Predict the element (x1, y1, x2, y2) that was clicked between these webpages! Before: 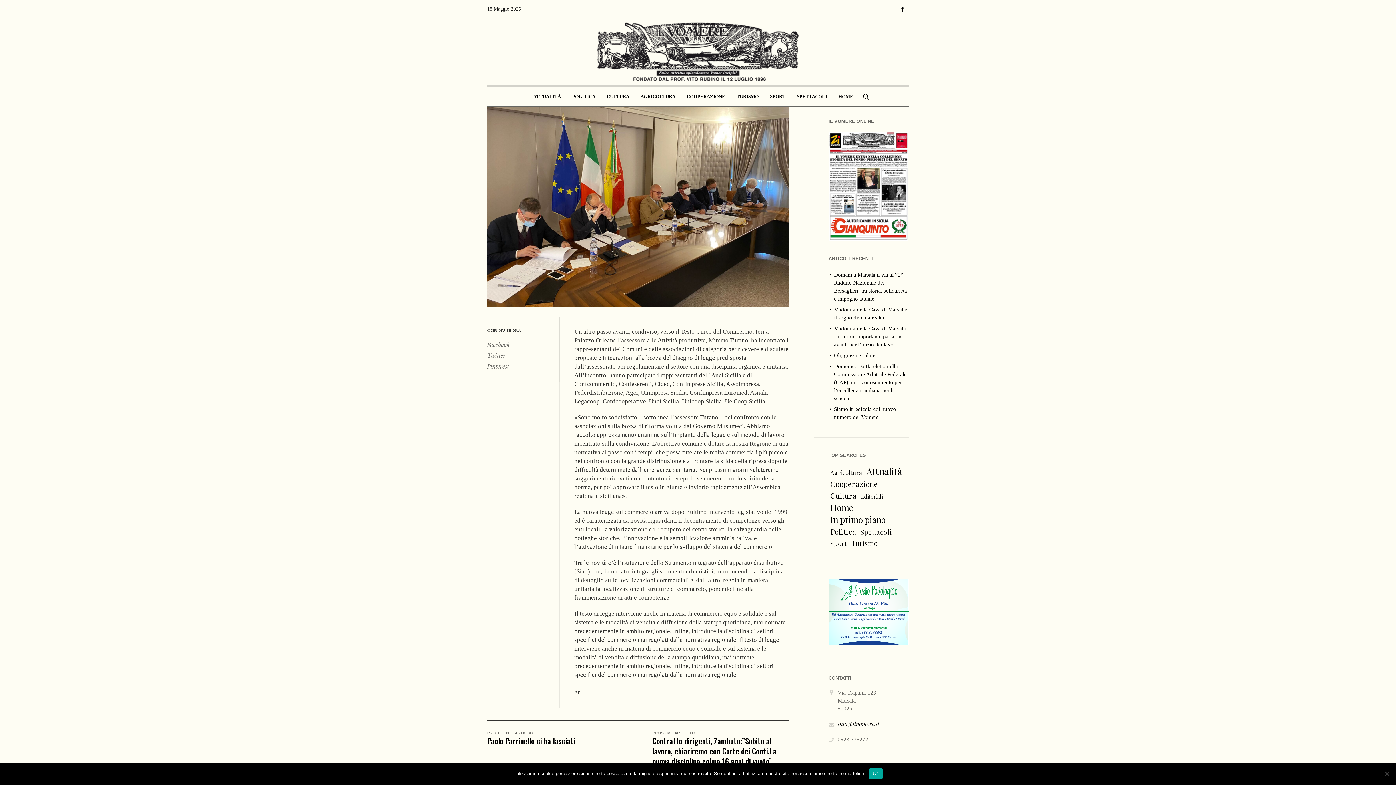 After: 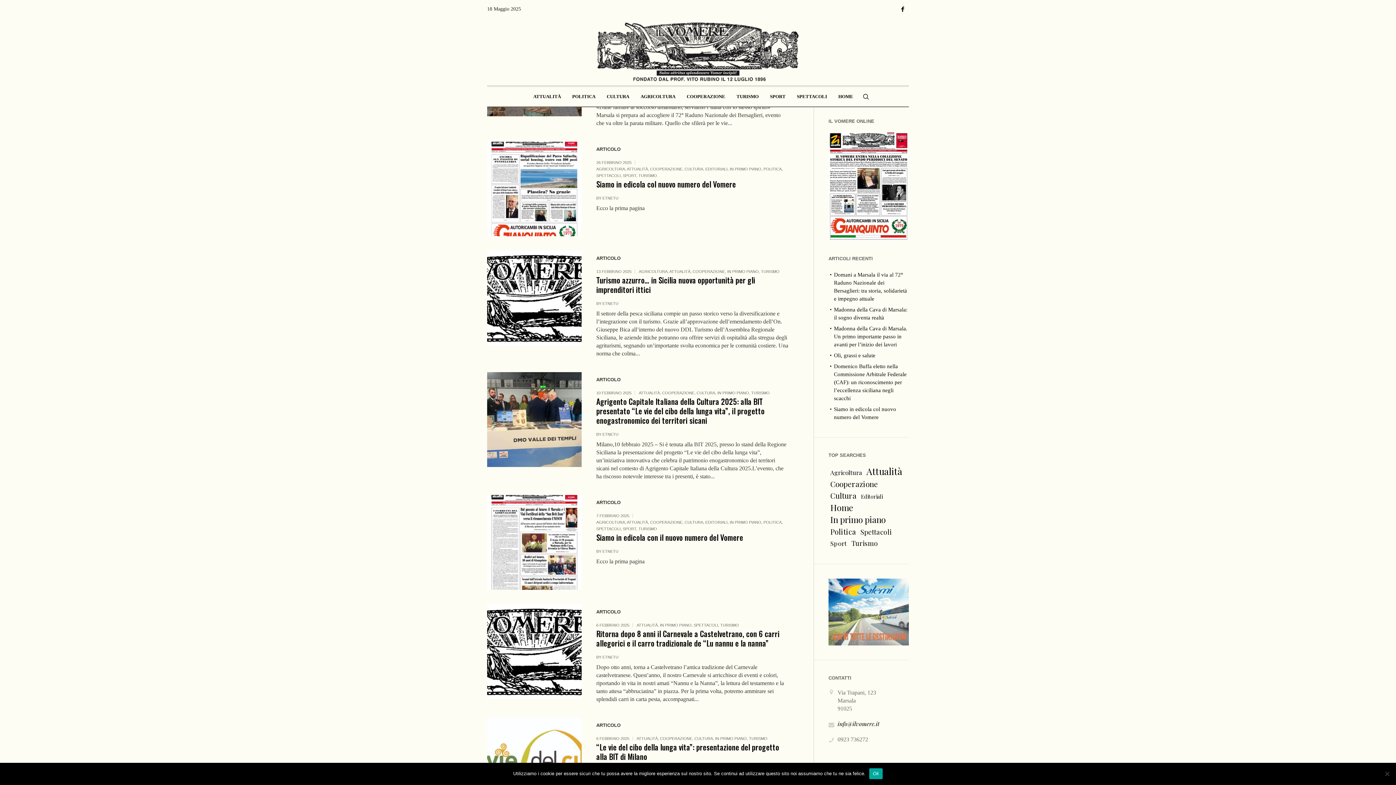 Action: label: Turismo (704 elementi) bbox: (851, 538, 878, 549)